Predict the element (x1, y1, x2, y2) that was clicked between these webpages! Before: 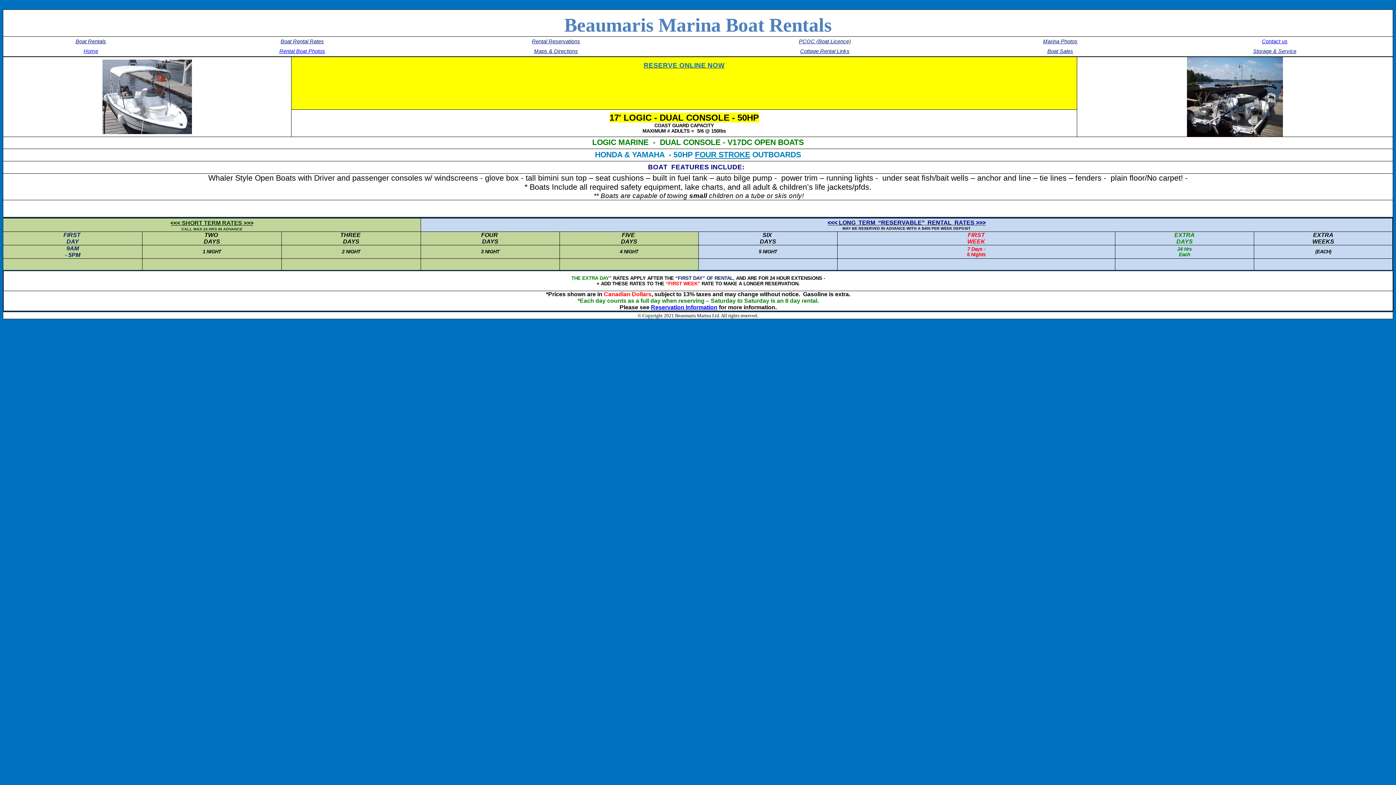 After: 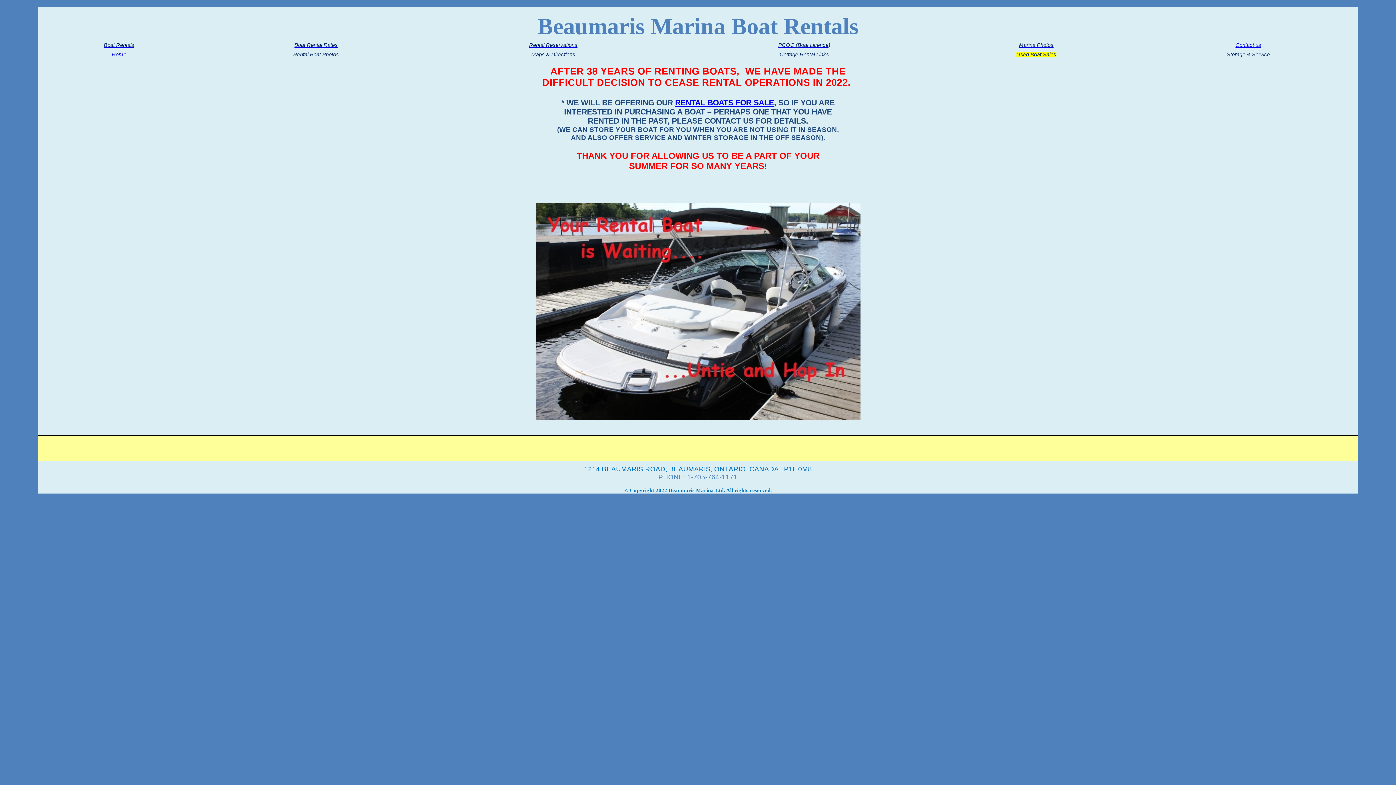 Action: label: Boat Rentals bbox: (75, 38, 106, 44)